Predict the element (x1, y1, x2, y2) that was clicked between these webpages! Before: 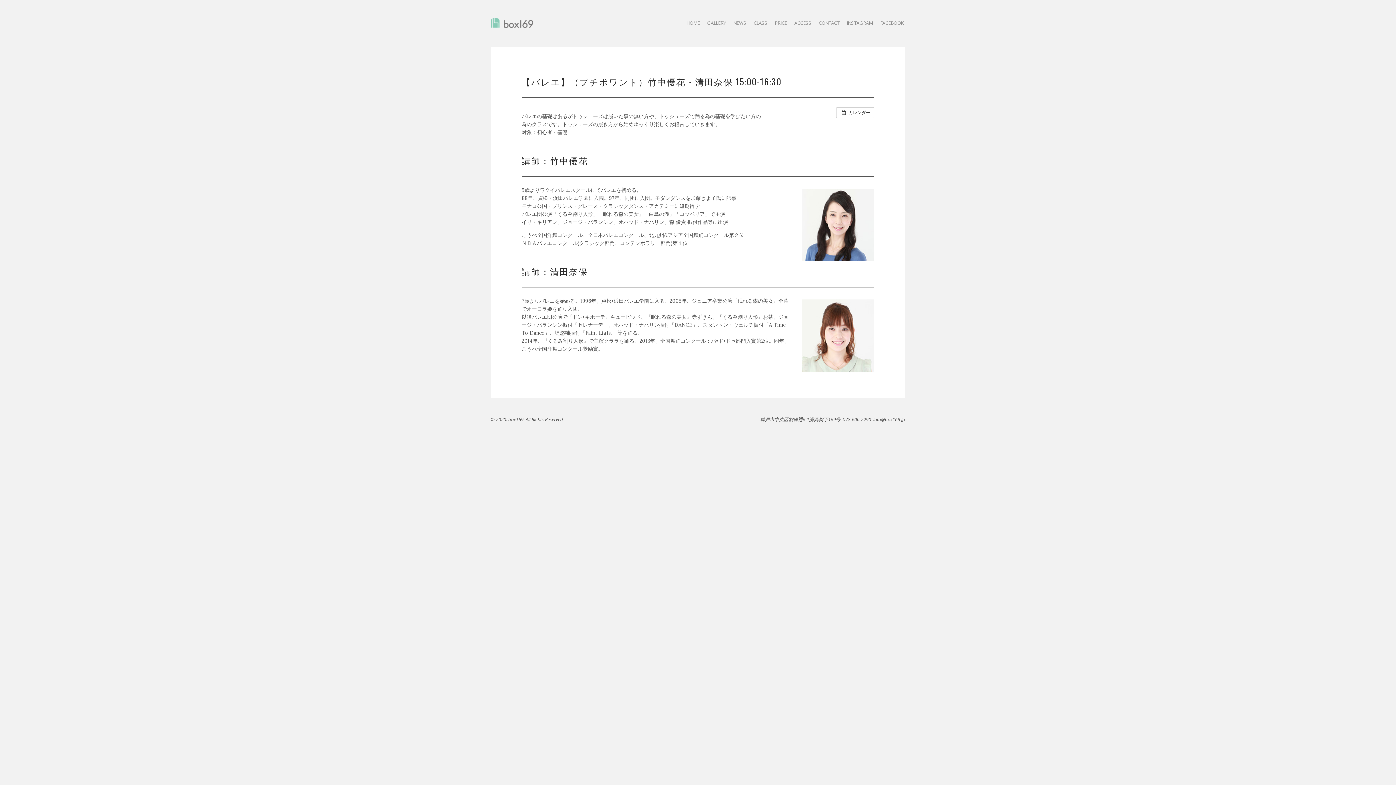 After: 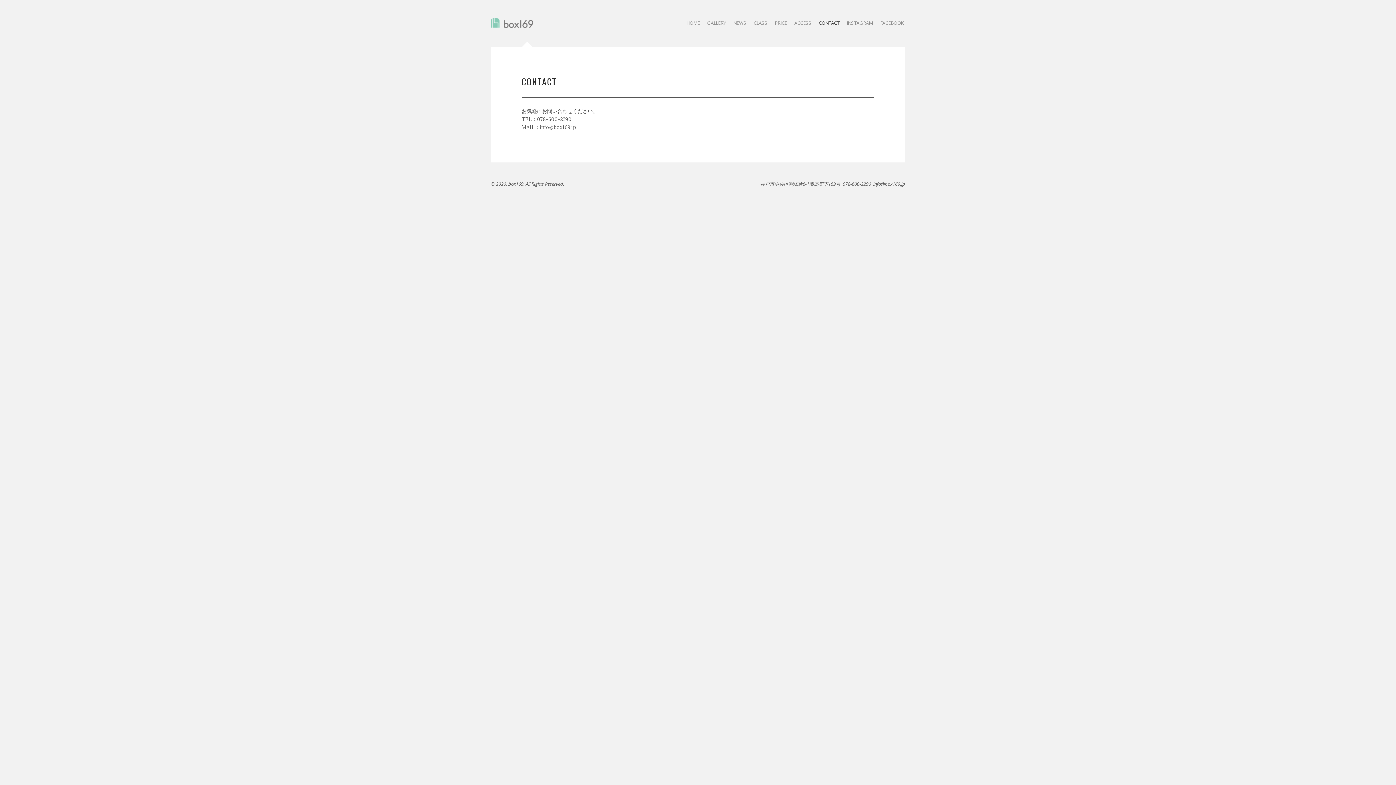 Action: label: CONTACT bbox: (818, 19, 839, 26)